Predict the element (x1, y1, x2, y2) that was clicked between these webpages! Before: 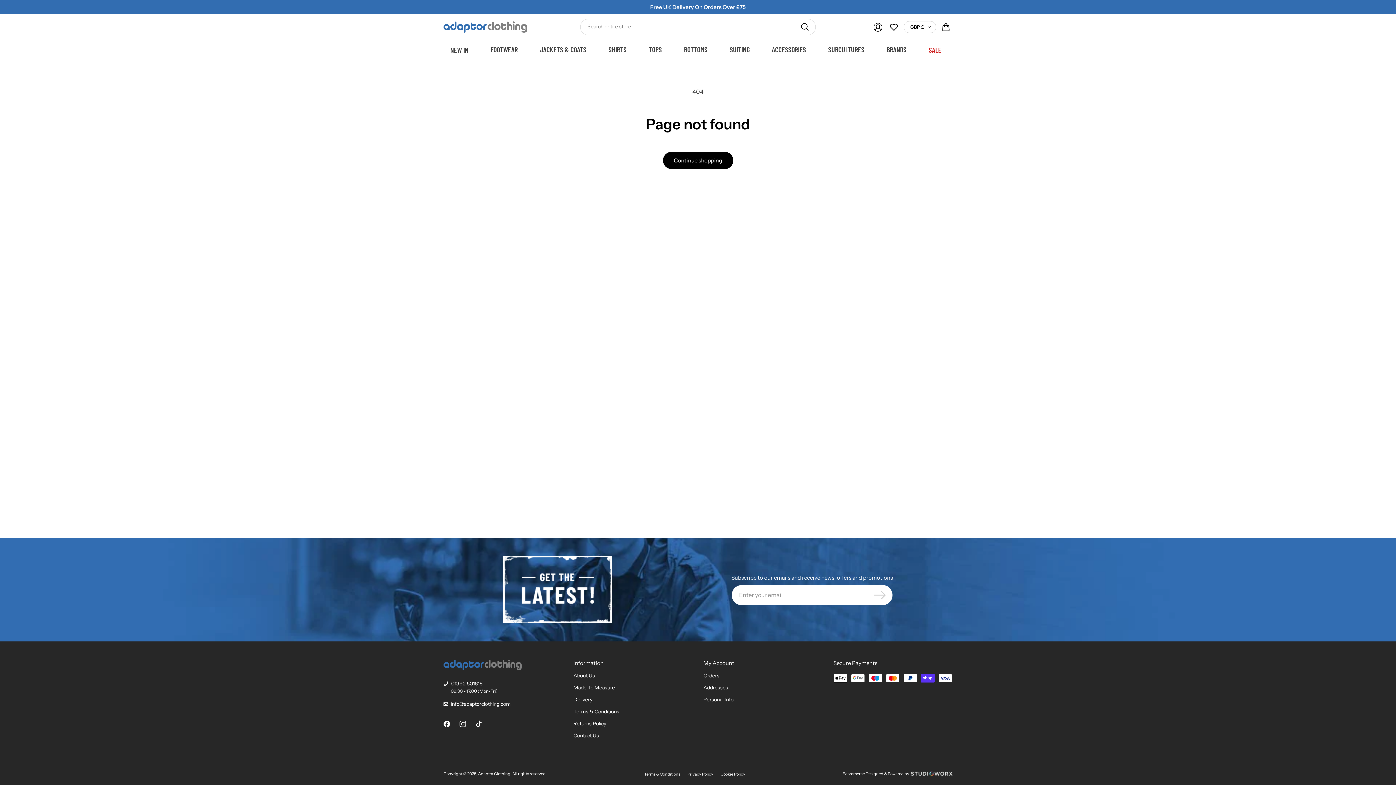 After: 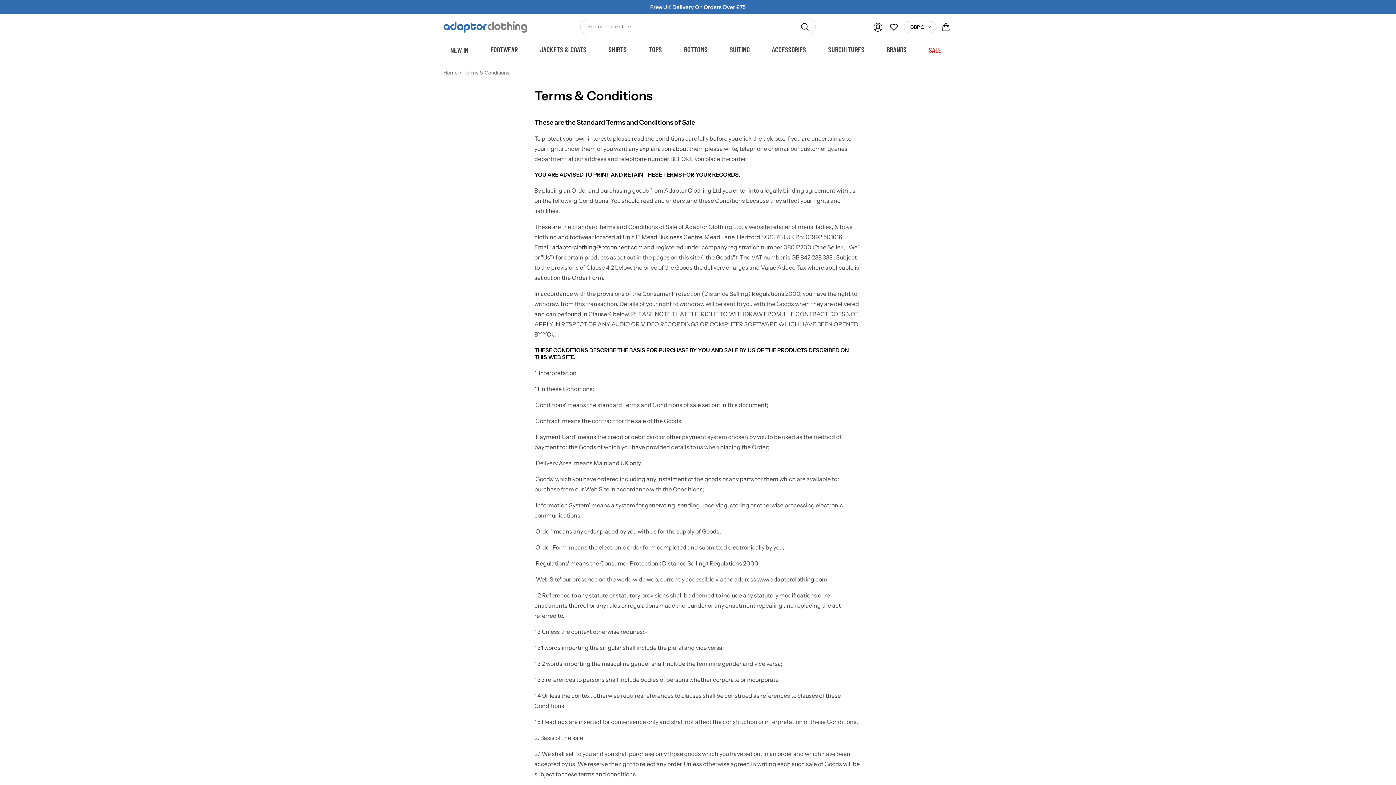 Action: bbox: (644, 771, 680, 777) label: Terms & Conditions